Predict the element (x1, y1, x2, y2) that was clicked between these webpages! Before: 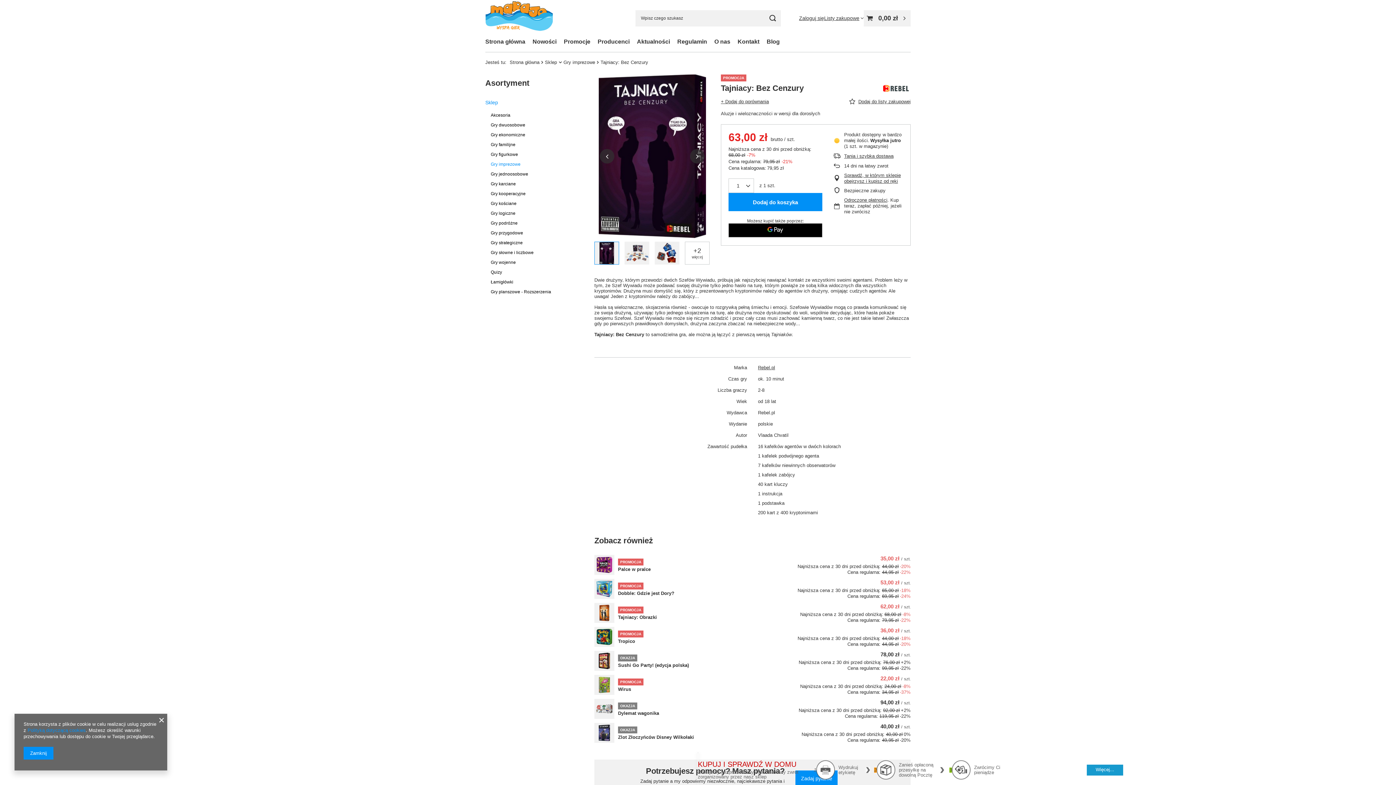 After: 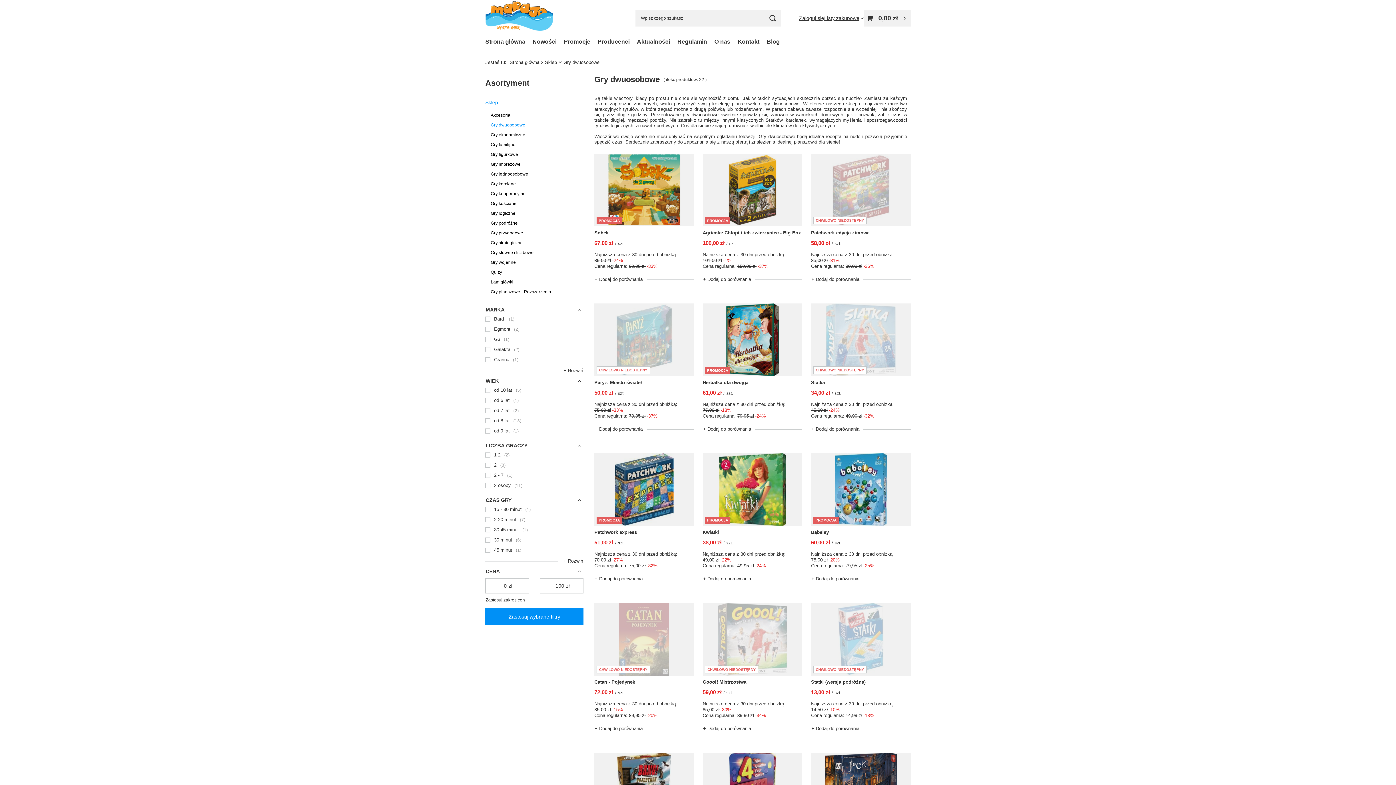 Action: bbox: (490, 120, 578, 129) label: Gry dwuosobowe